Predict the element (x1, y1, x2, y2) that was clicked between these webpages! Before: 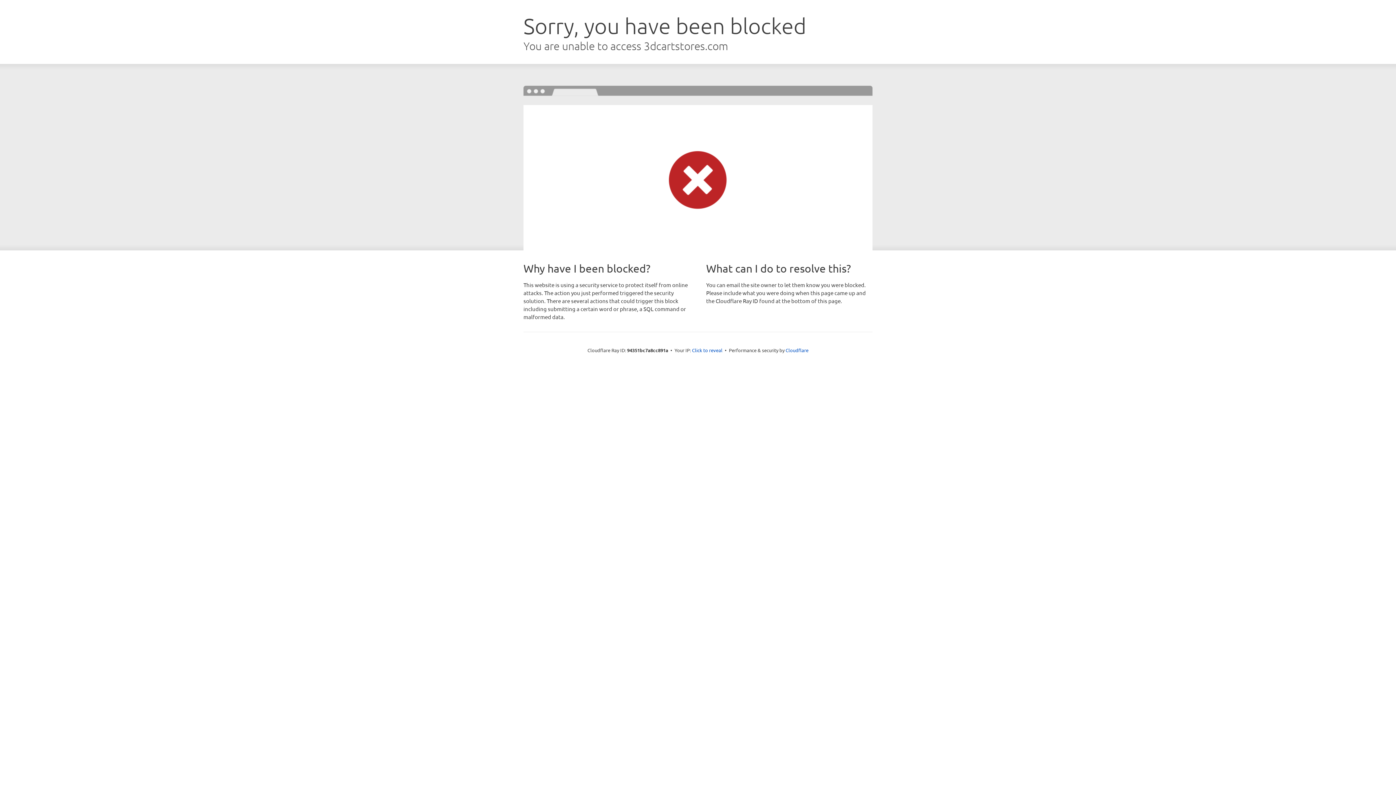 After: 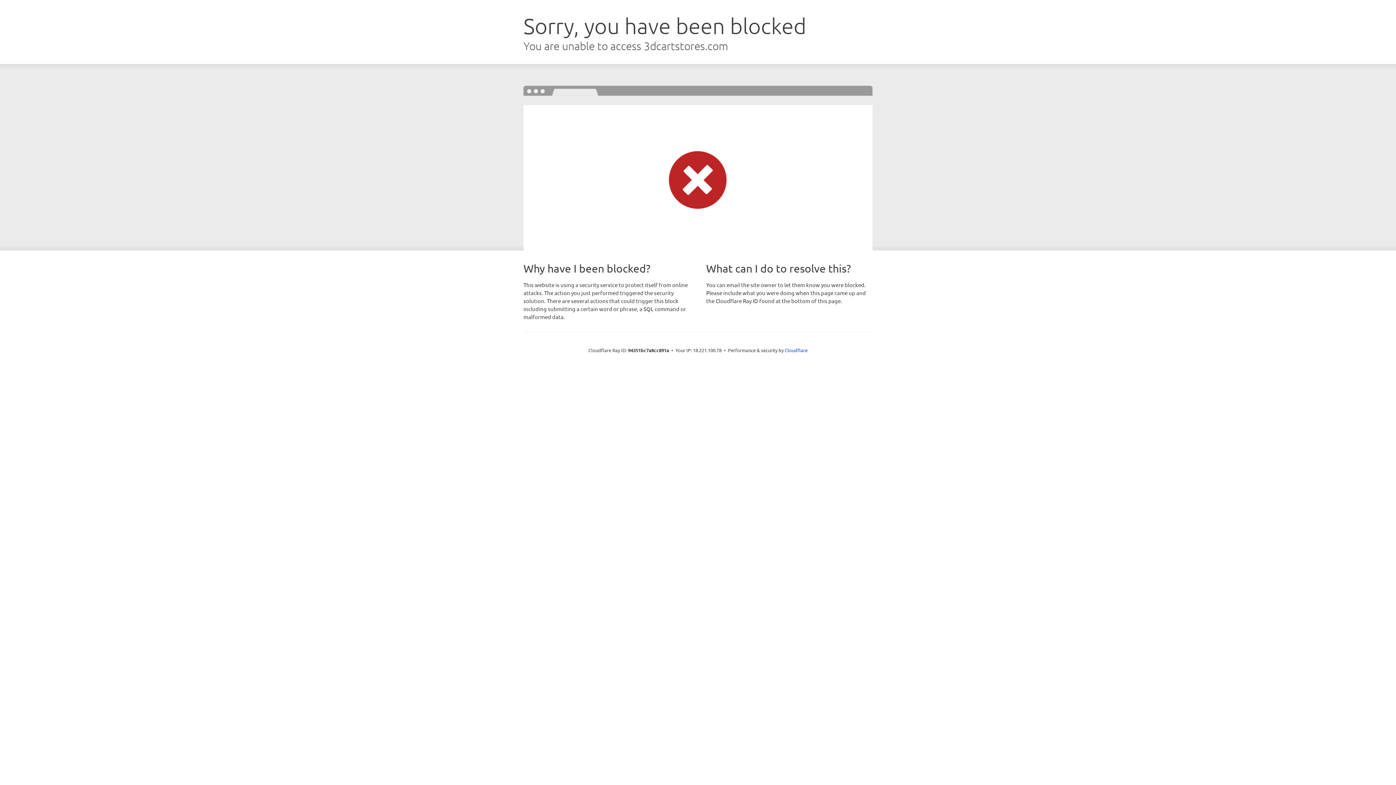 Action: label: Click to reveal bbox: (692, 346, 722, 353)